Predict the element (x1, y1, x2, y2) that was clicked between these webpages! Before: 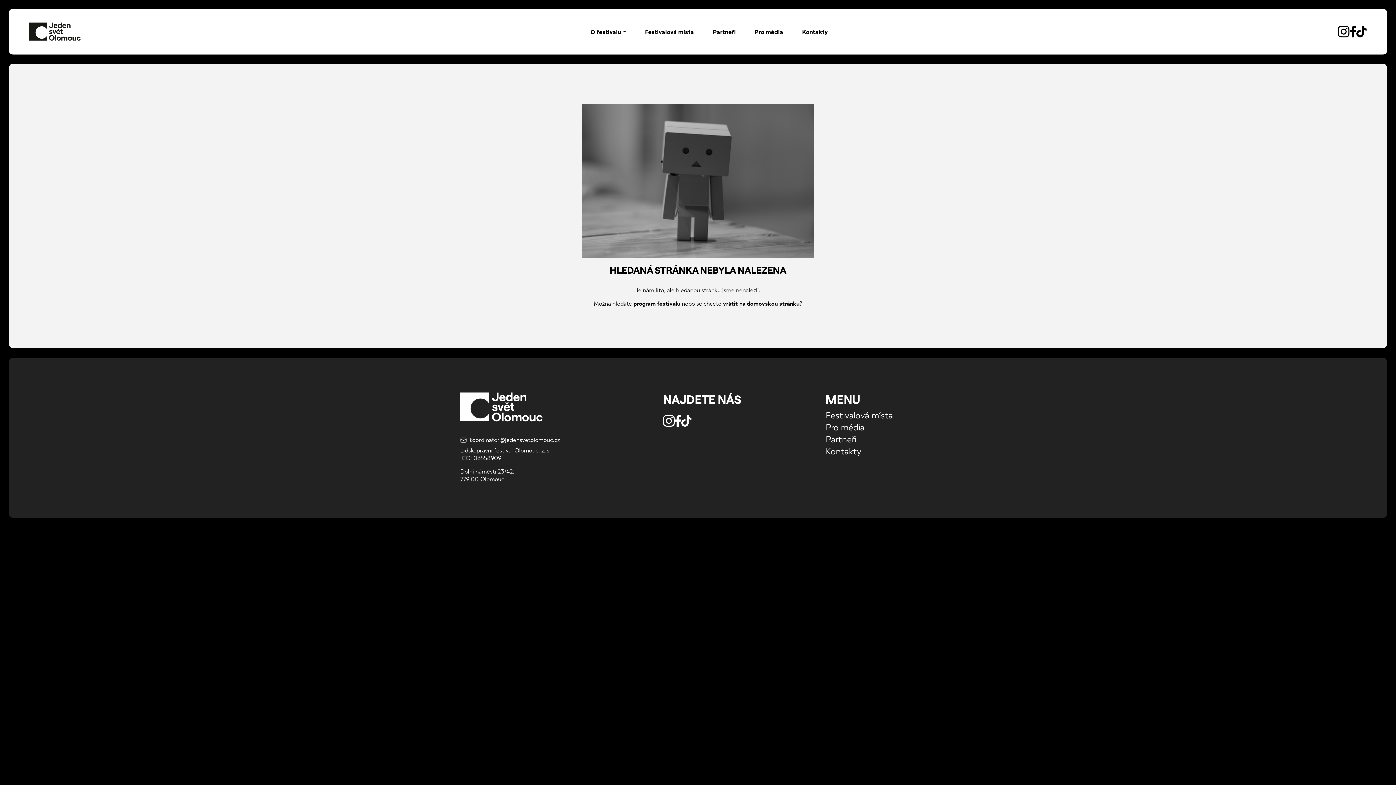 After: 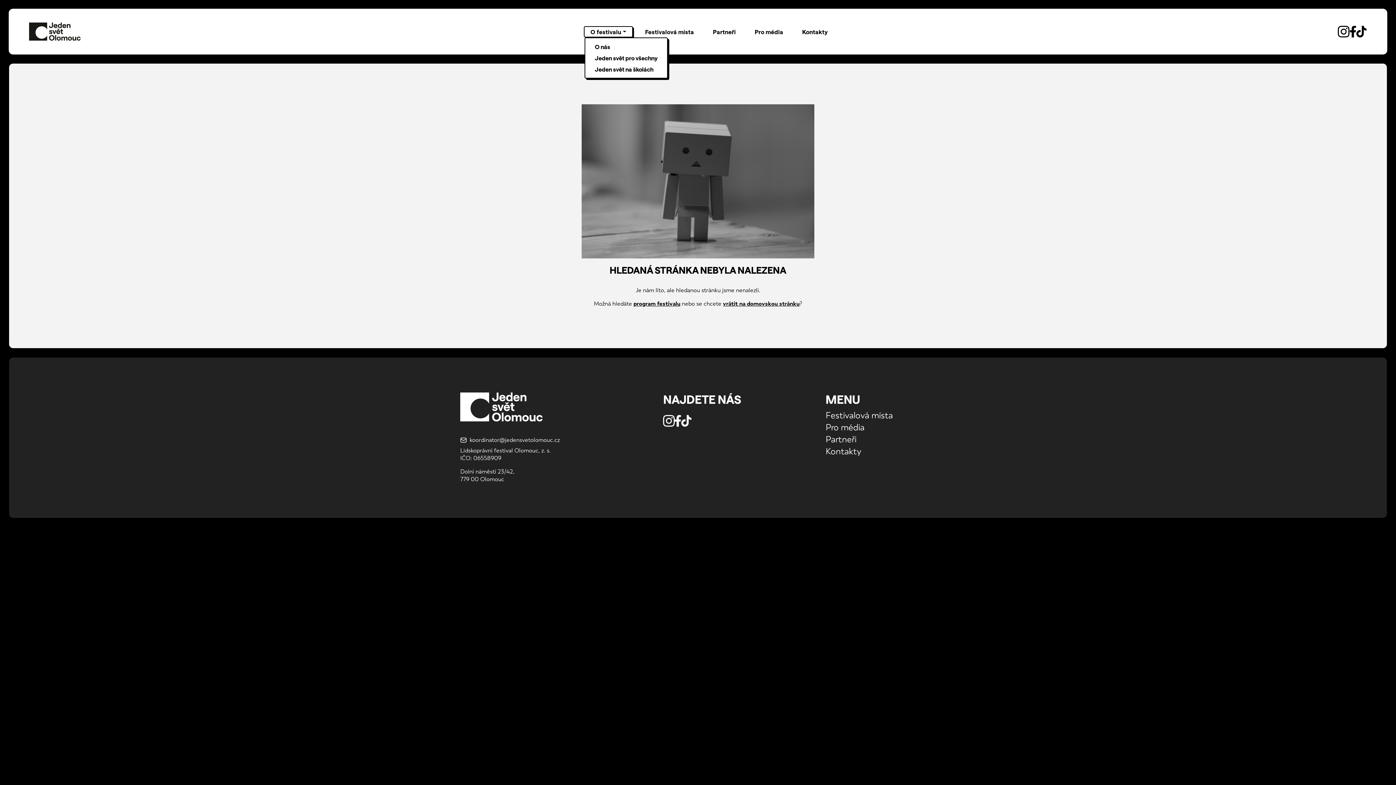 Action: bbox: (584, 26, 632, 36) label: O festivalu